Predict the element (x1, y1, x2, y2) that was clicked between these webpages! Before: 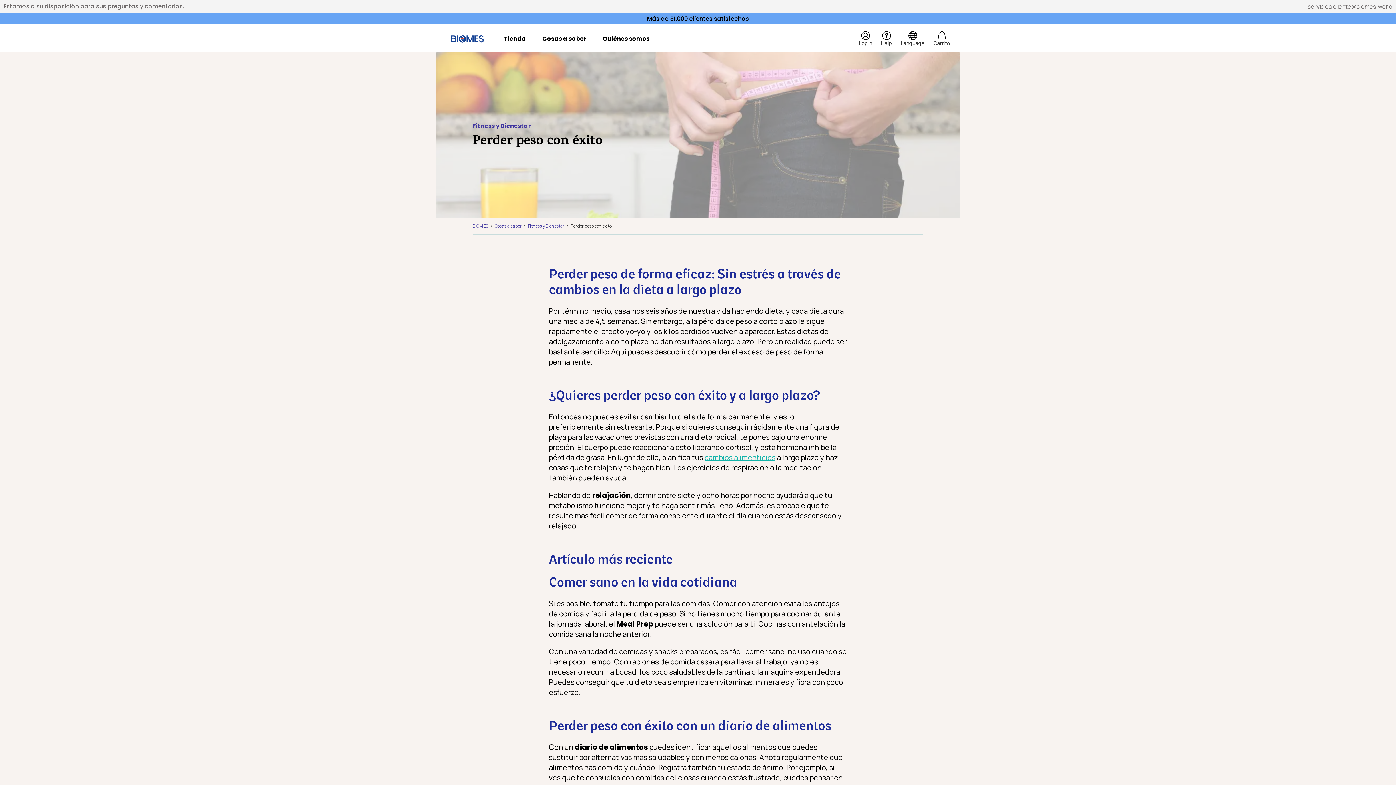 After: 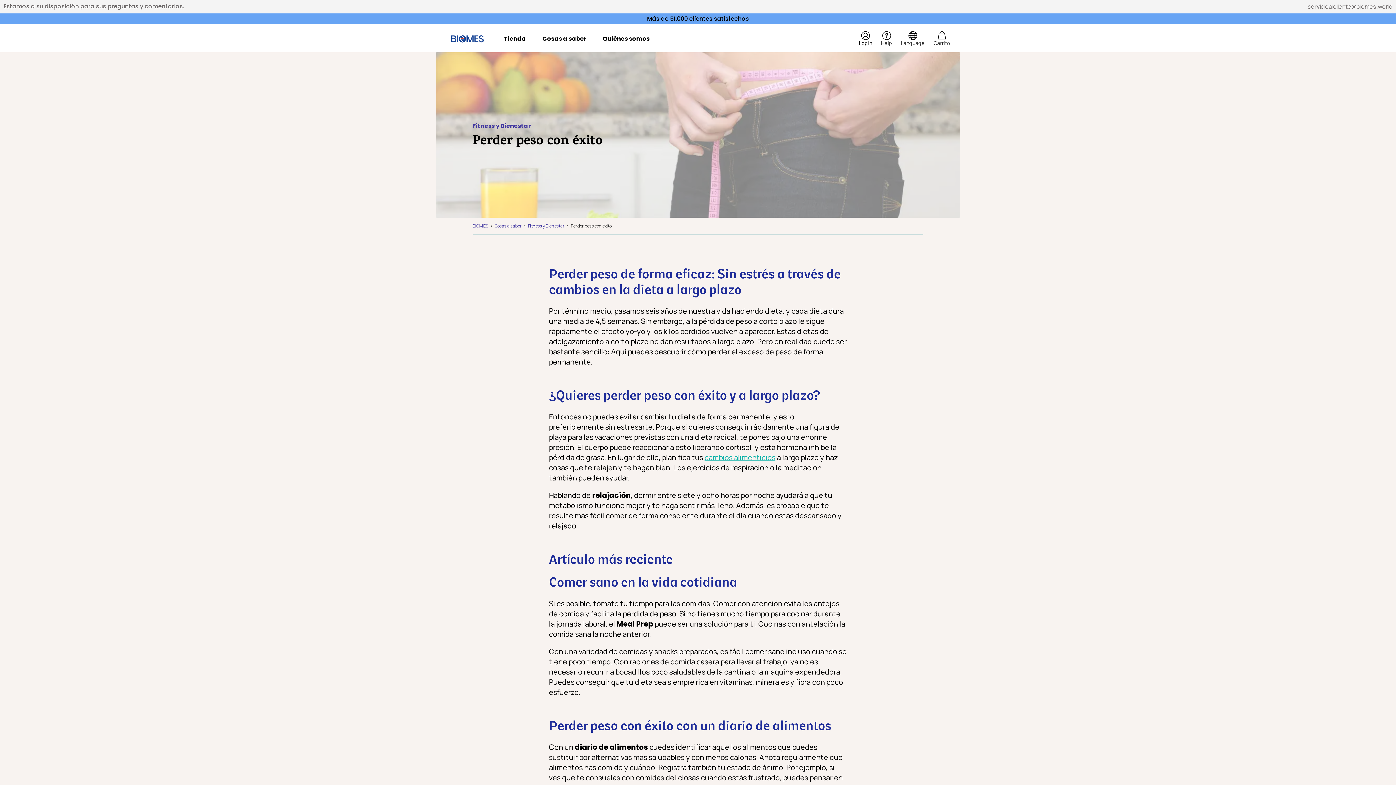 Action: label: Login to Dashboard bbox: (859, 31, 872, 46)